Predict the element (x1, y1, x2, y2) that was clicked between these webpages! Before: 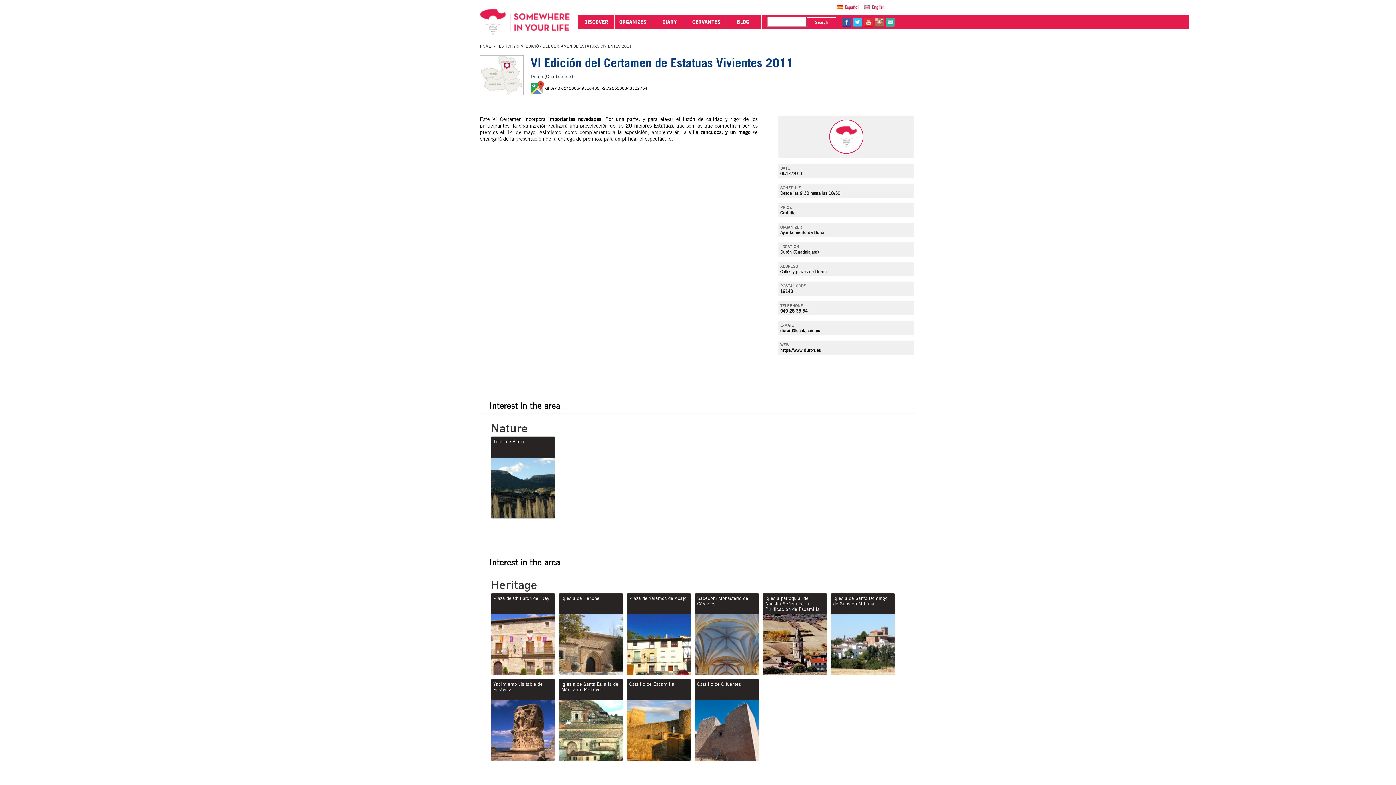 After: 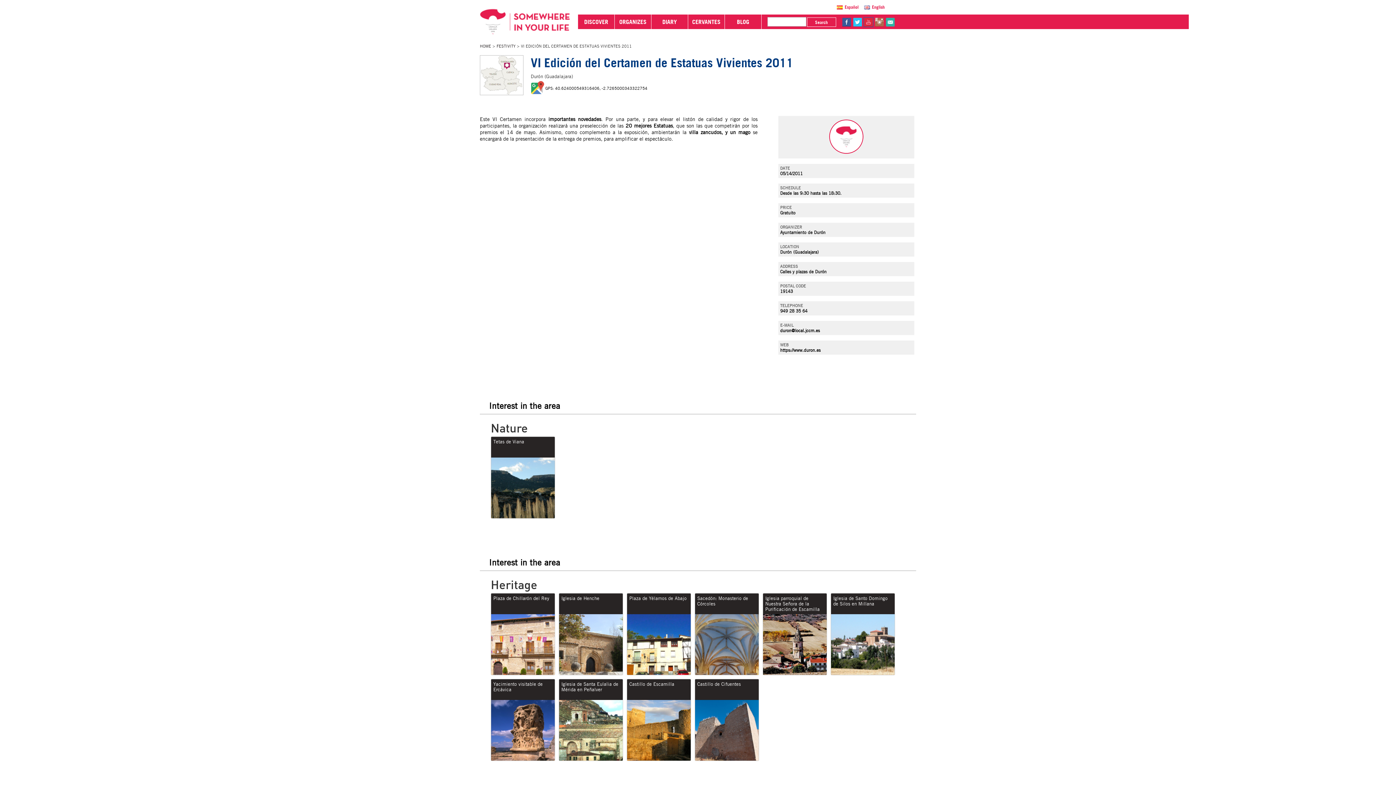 Action: bbox: (864, 17, 873, 26) label: yt